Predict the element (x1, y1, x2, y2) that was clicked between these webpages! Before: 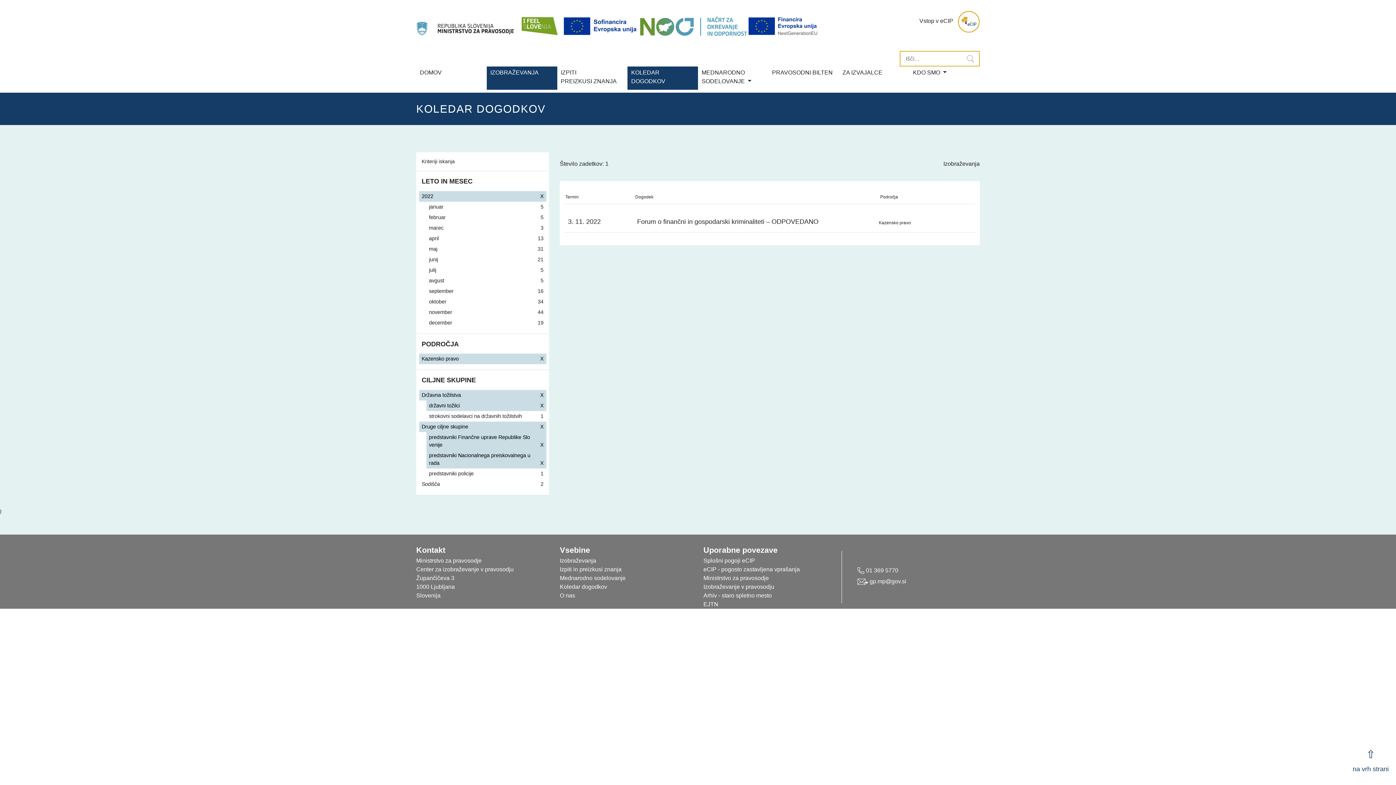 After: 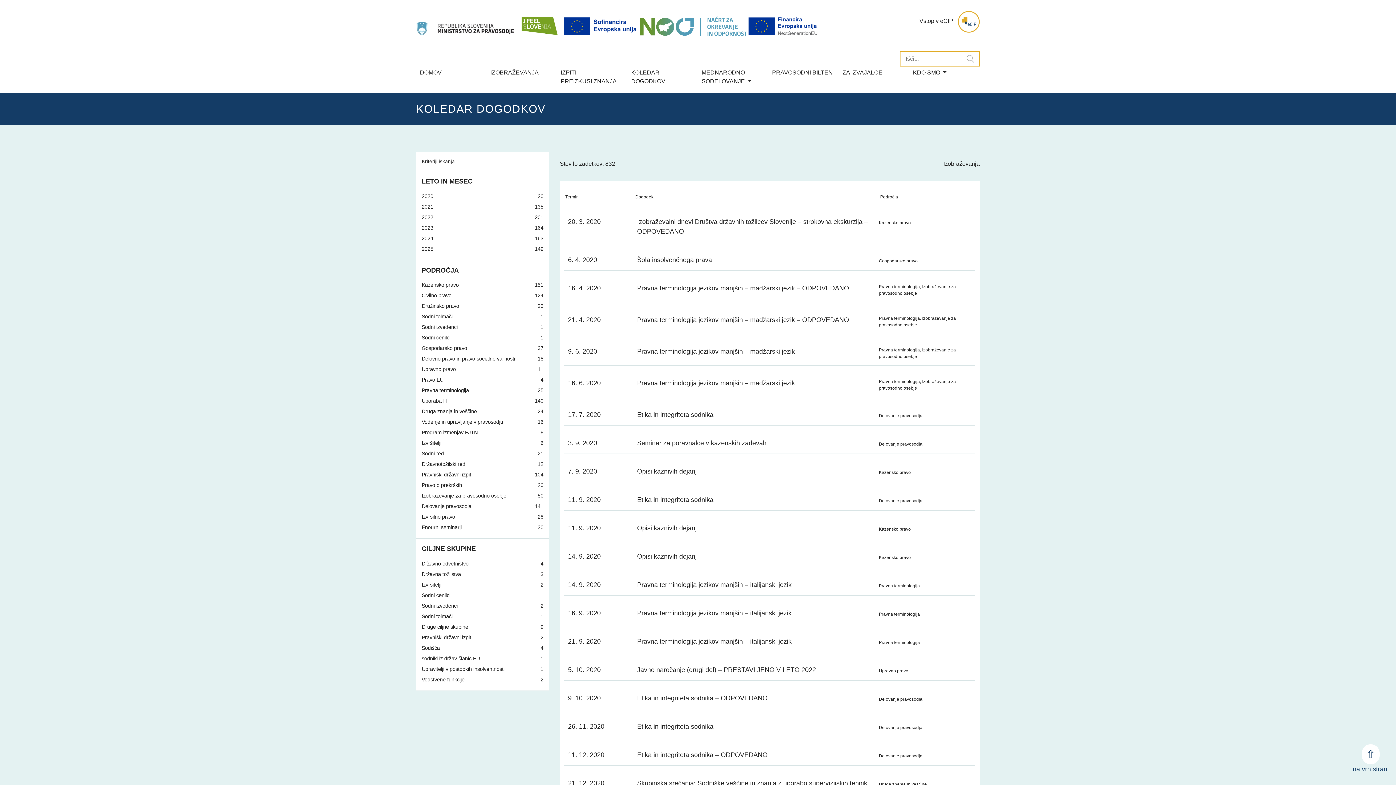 Action: label: Koledar dogodkov bbox: (560, 583, 607, 590)